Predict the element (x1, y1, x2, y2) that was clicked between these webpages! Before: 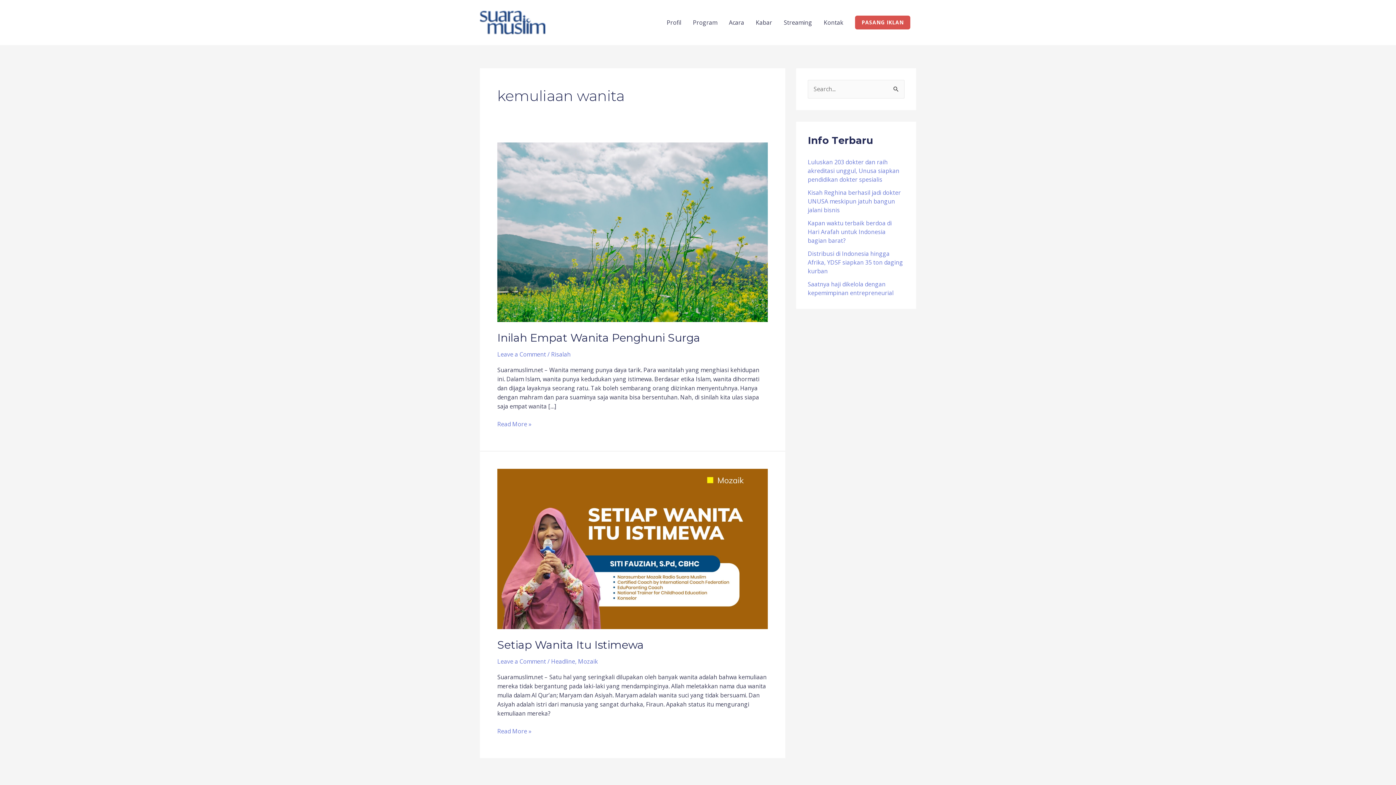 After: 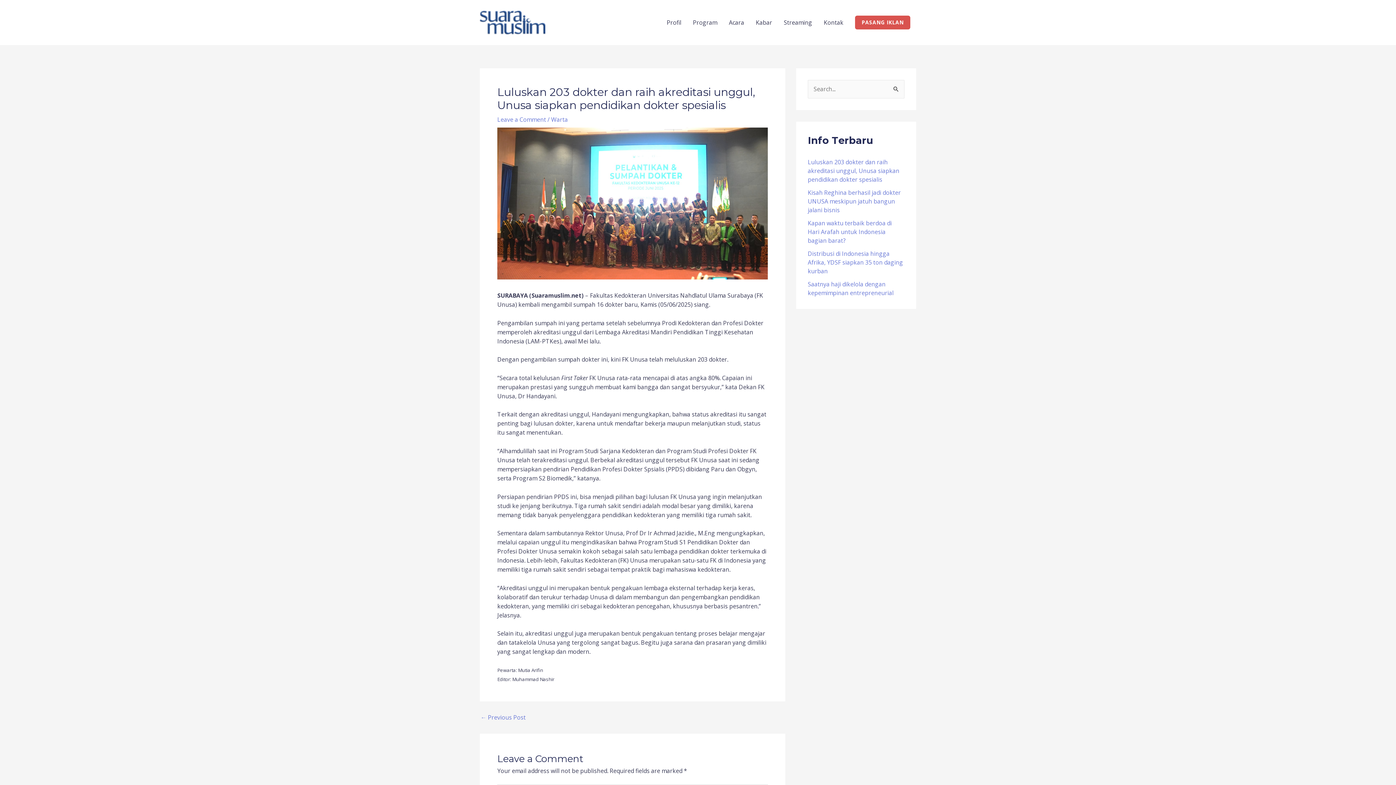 Action: bbox: (808, 158, 899, 183) label: Luluskan 203 dokter dan raih akreditasi unggul, Unusa siapkan pendidikan dokter spesialis